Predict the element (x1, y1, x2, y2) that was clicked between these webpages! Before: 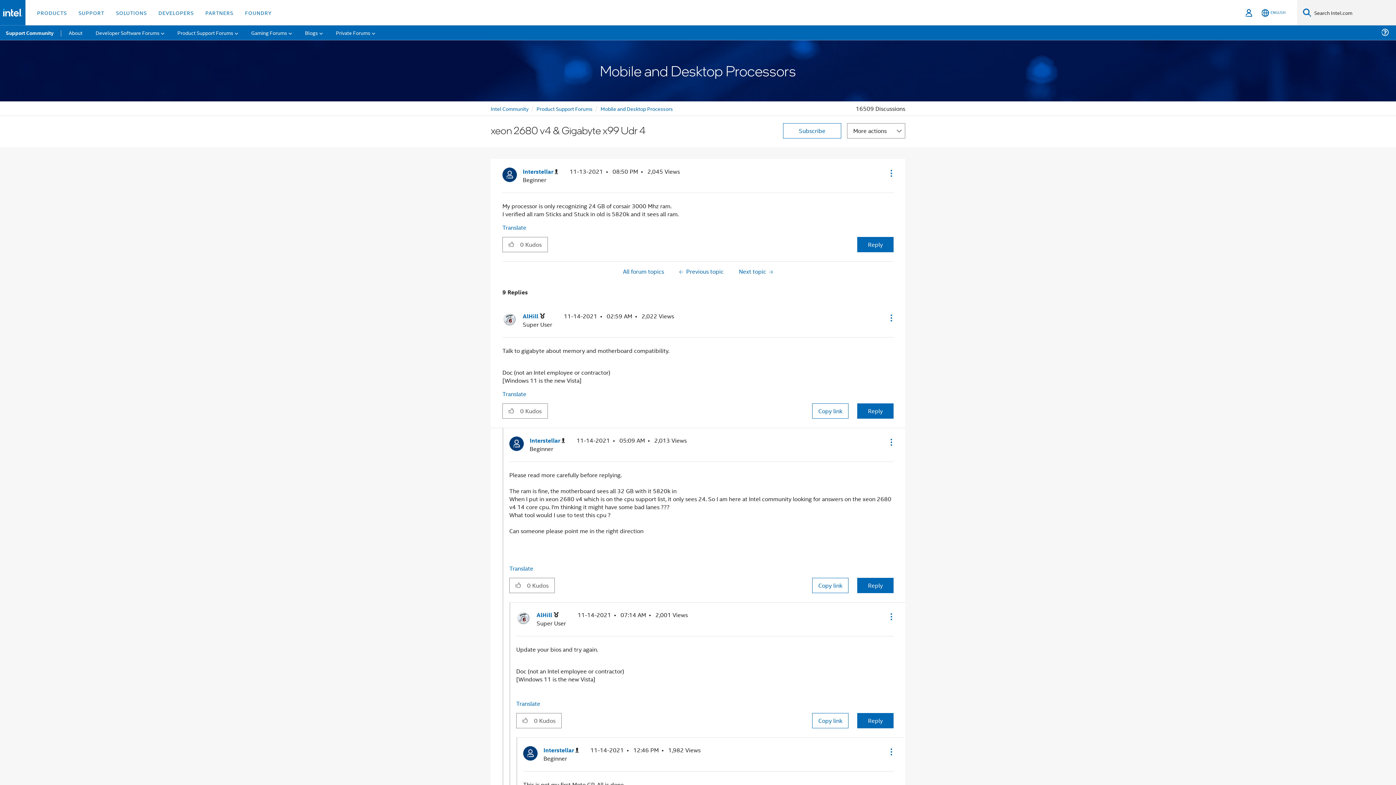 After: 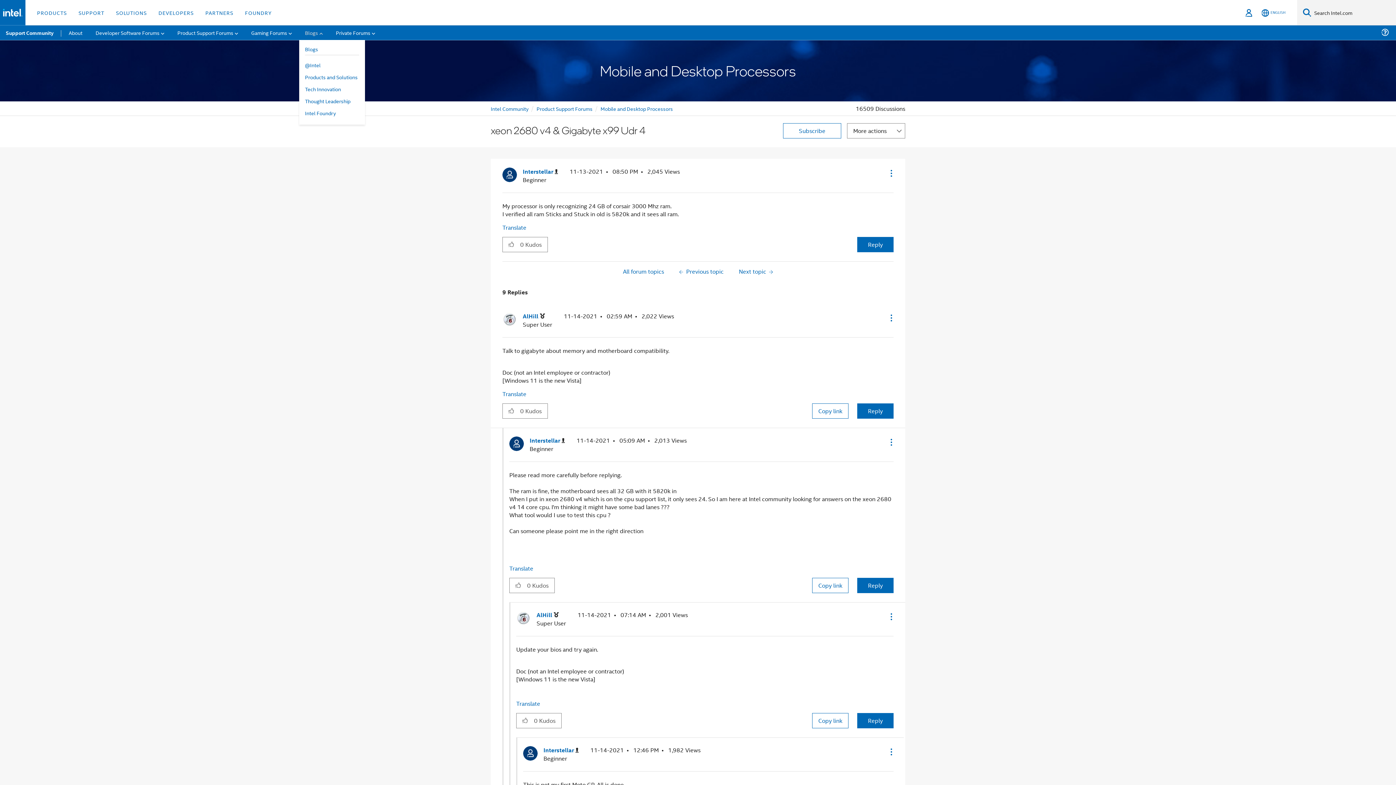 Action: bbox: (299, 25, 328, 40) label: Blogs